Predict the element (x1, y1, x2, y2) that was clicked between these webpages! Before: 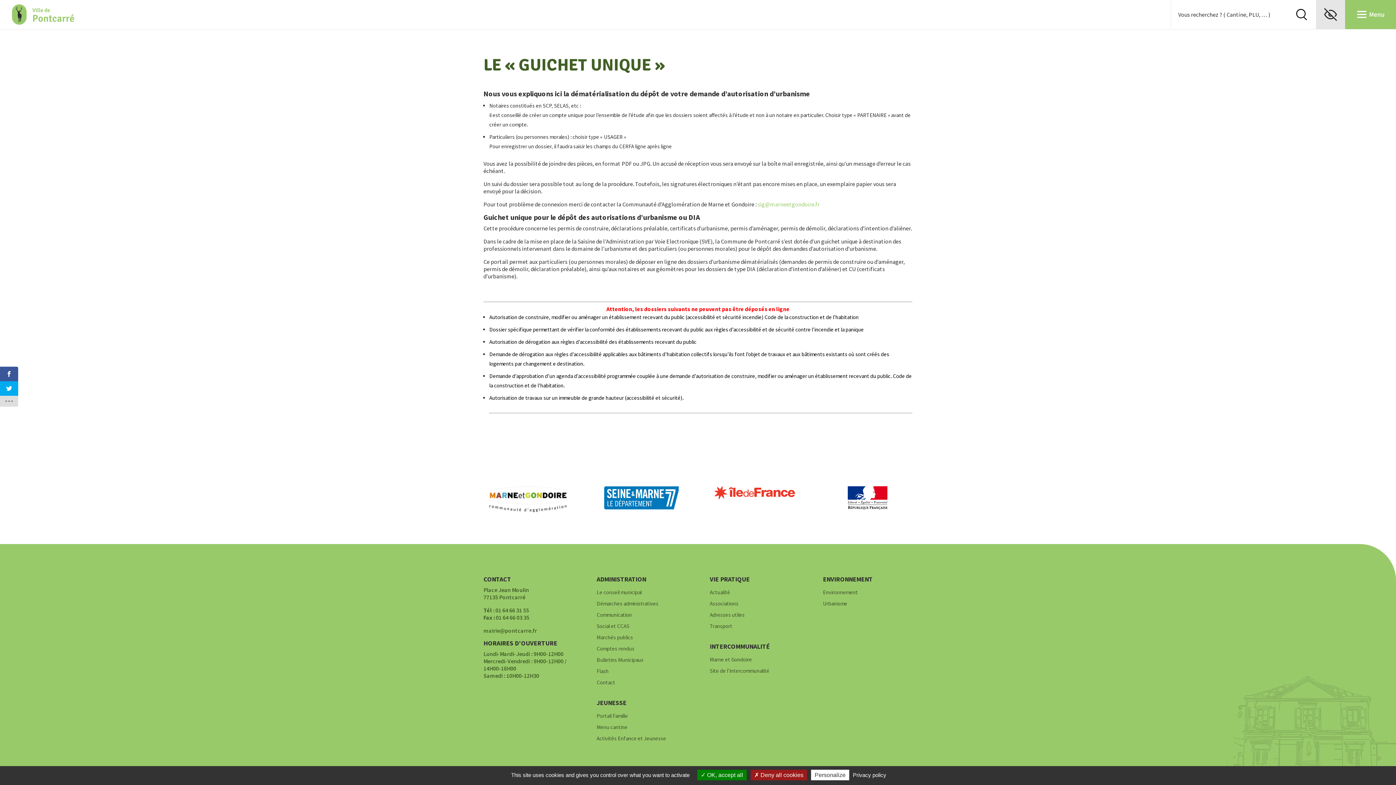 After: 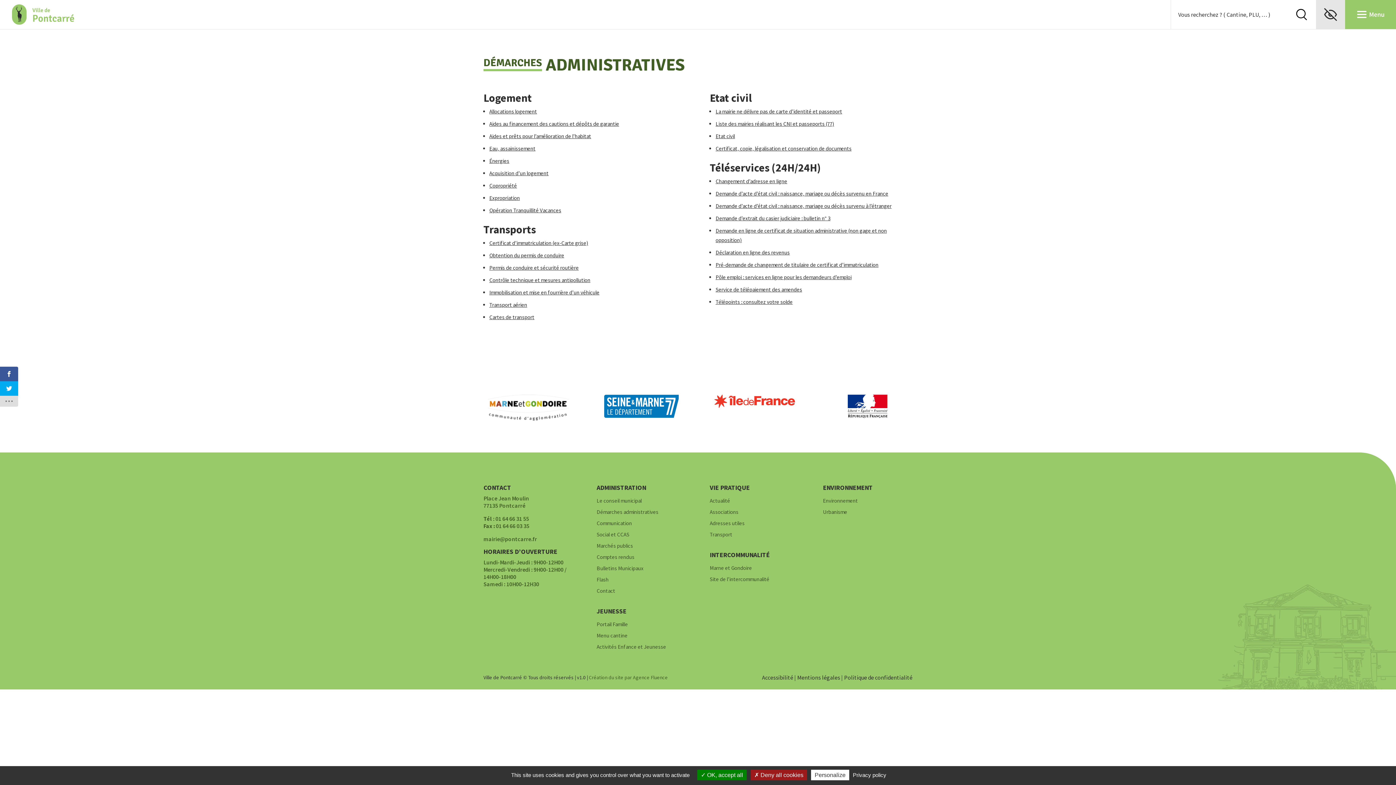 Action: label: Démarches administratives bbox: (596, 600, 658, 609)